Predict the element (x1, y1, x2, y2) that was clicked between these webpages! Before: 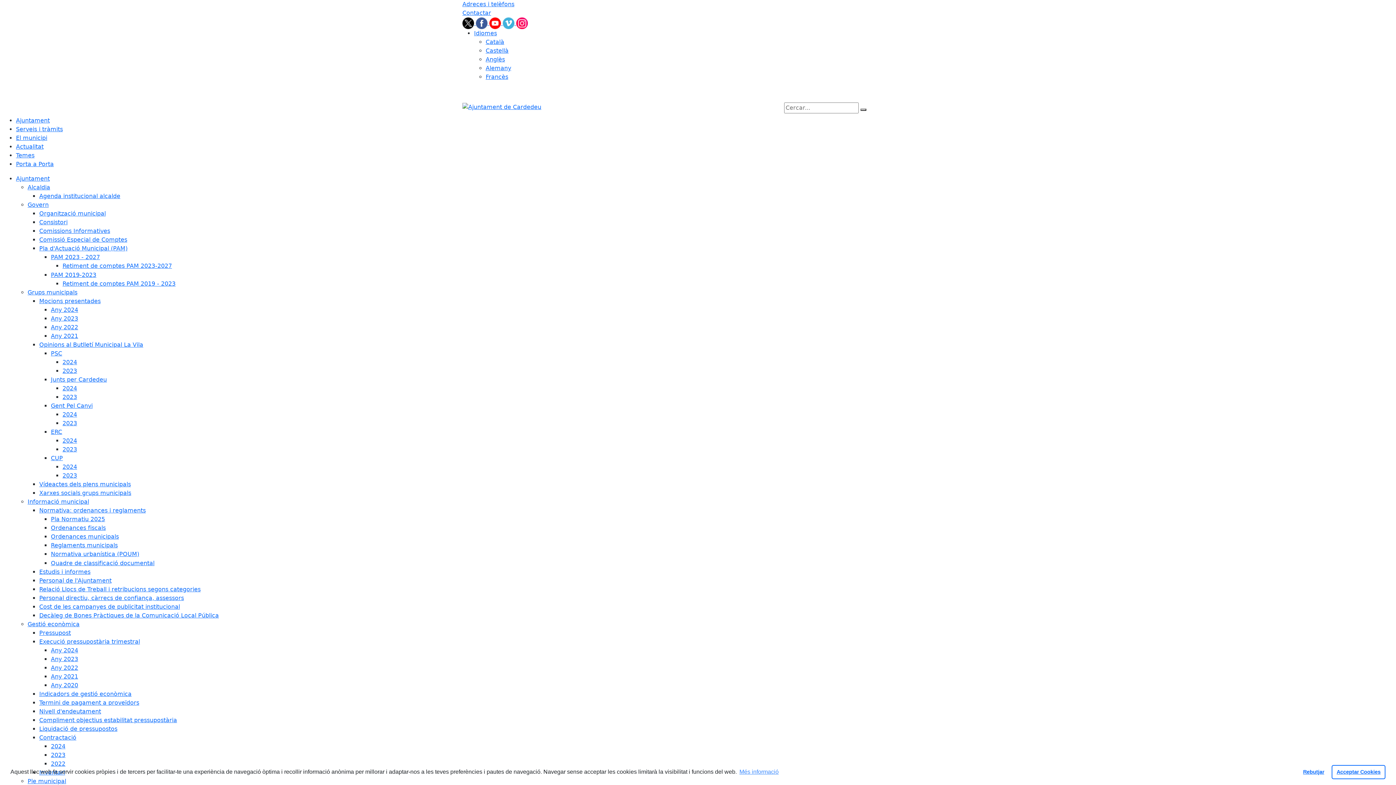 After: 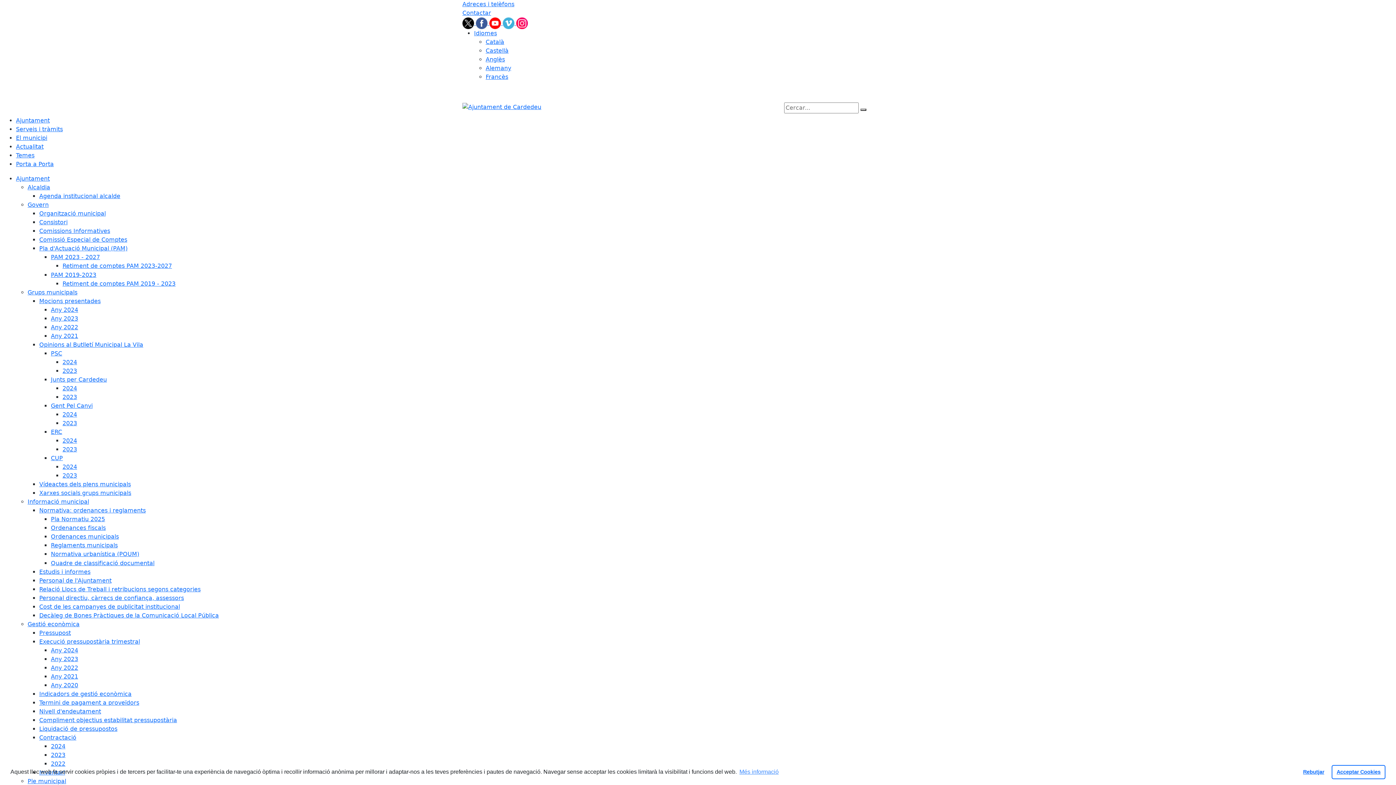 Action: label: 2024 bbox: (50, 743, 65, 750)